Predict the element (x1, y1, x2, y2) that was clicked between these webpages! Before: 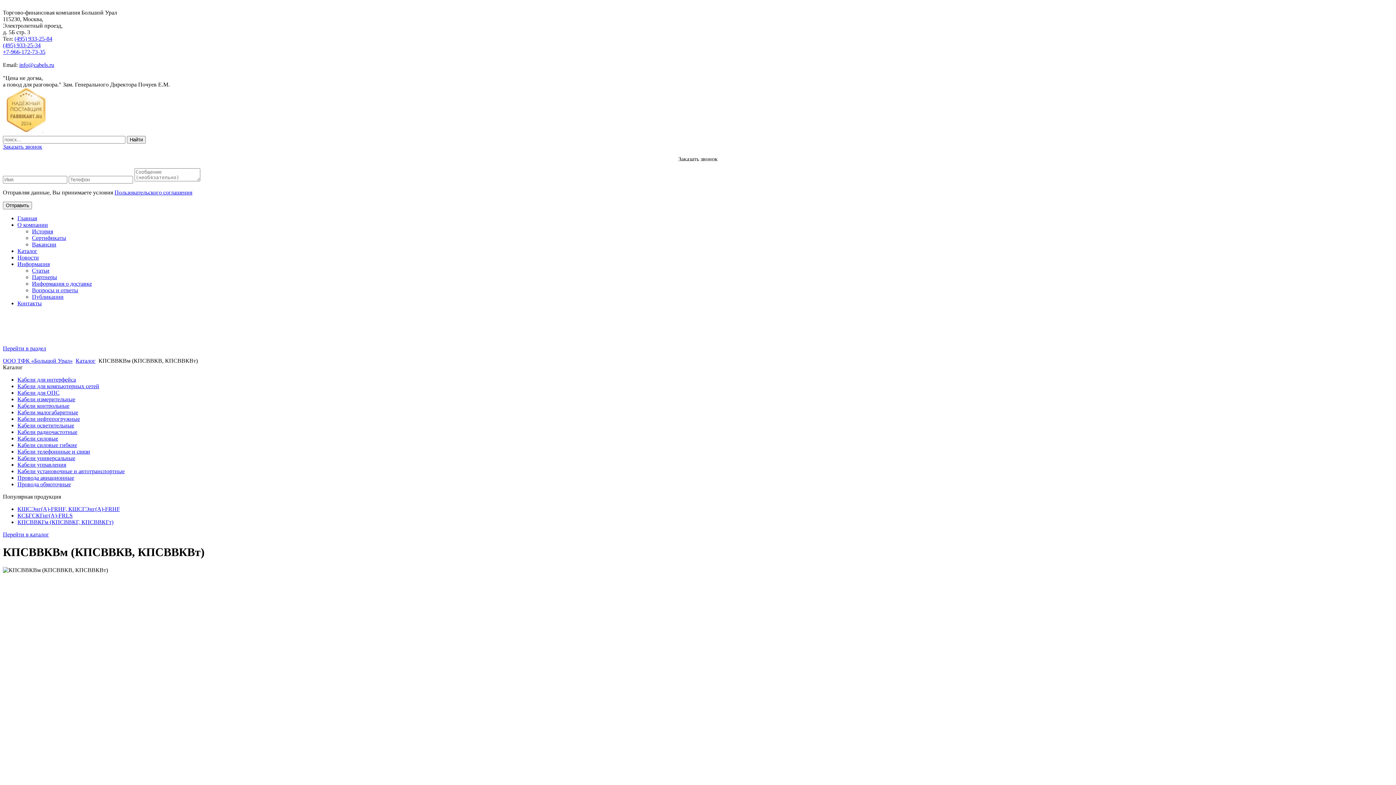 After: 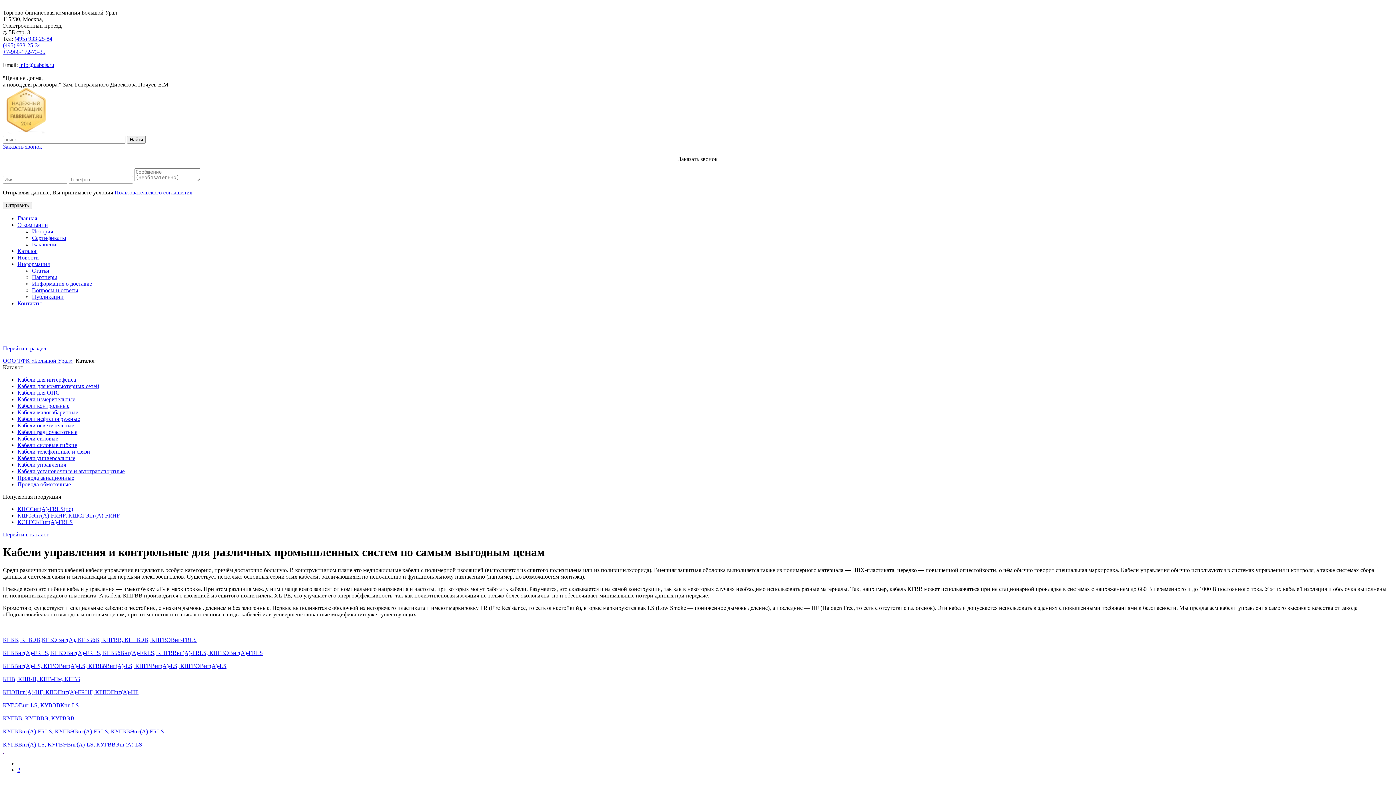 Action: label: Кабели управления bbox: (17, 461, 66, 468)